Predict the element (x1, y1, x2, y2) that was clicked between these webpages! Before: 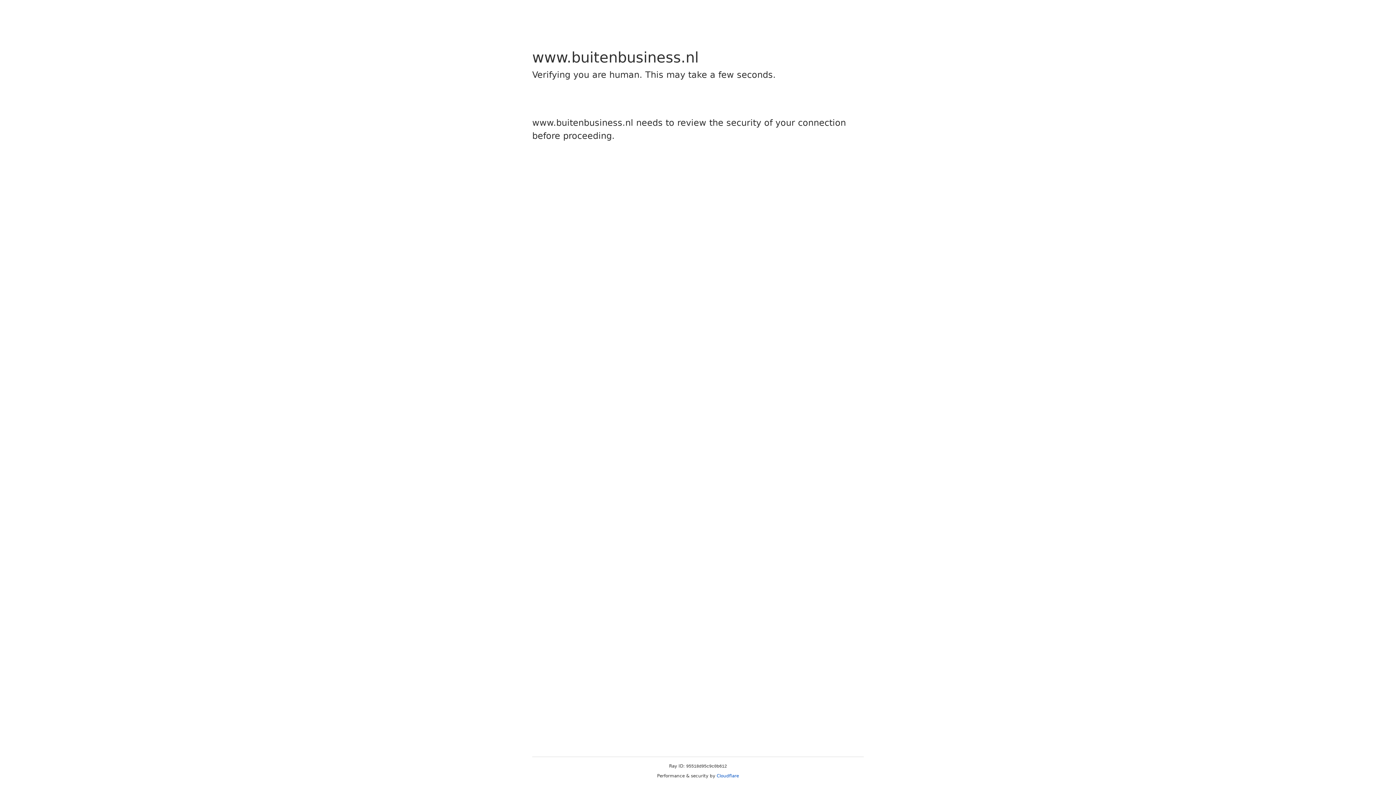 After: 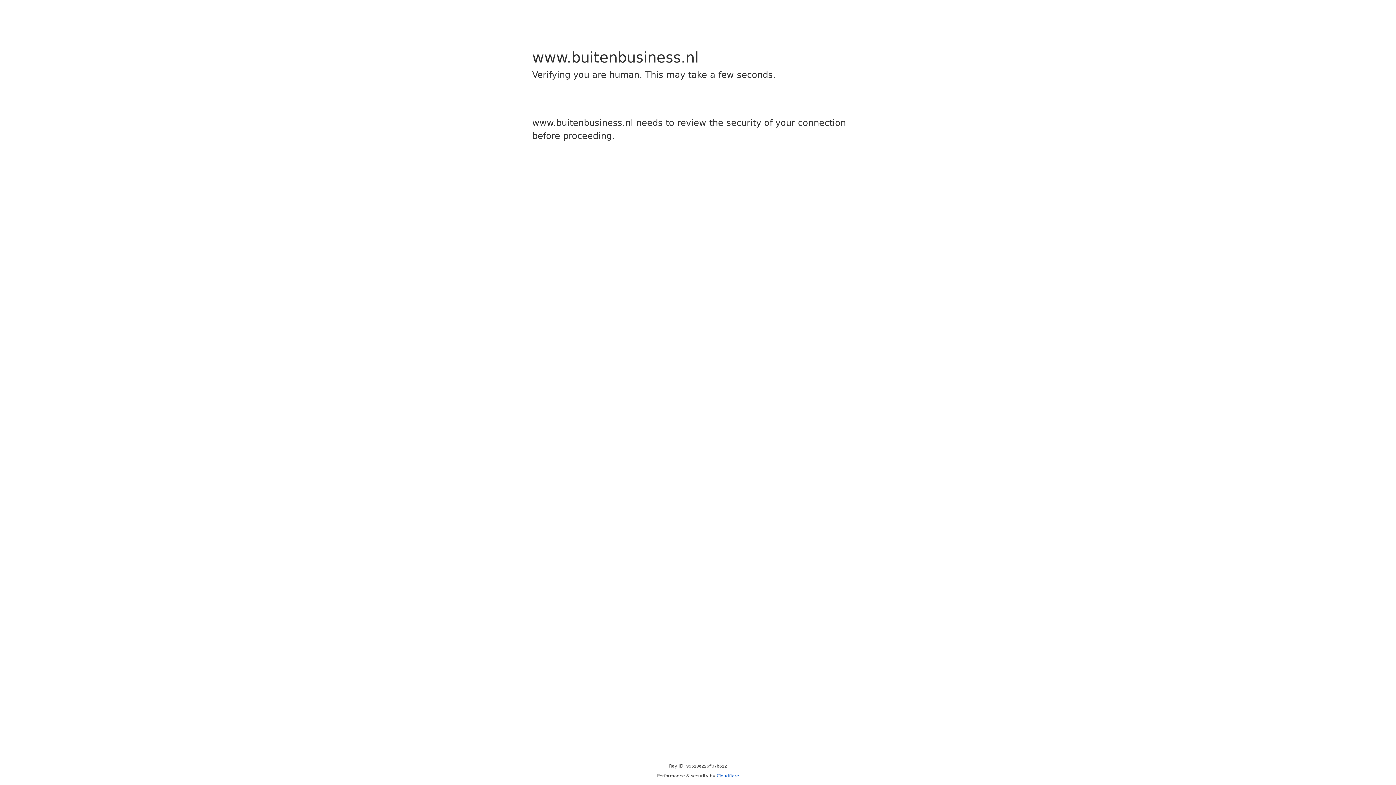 Action: bbox: (716, 773, 739, 778) label: Cloudflare